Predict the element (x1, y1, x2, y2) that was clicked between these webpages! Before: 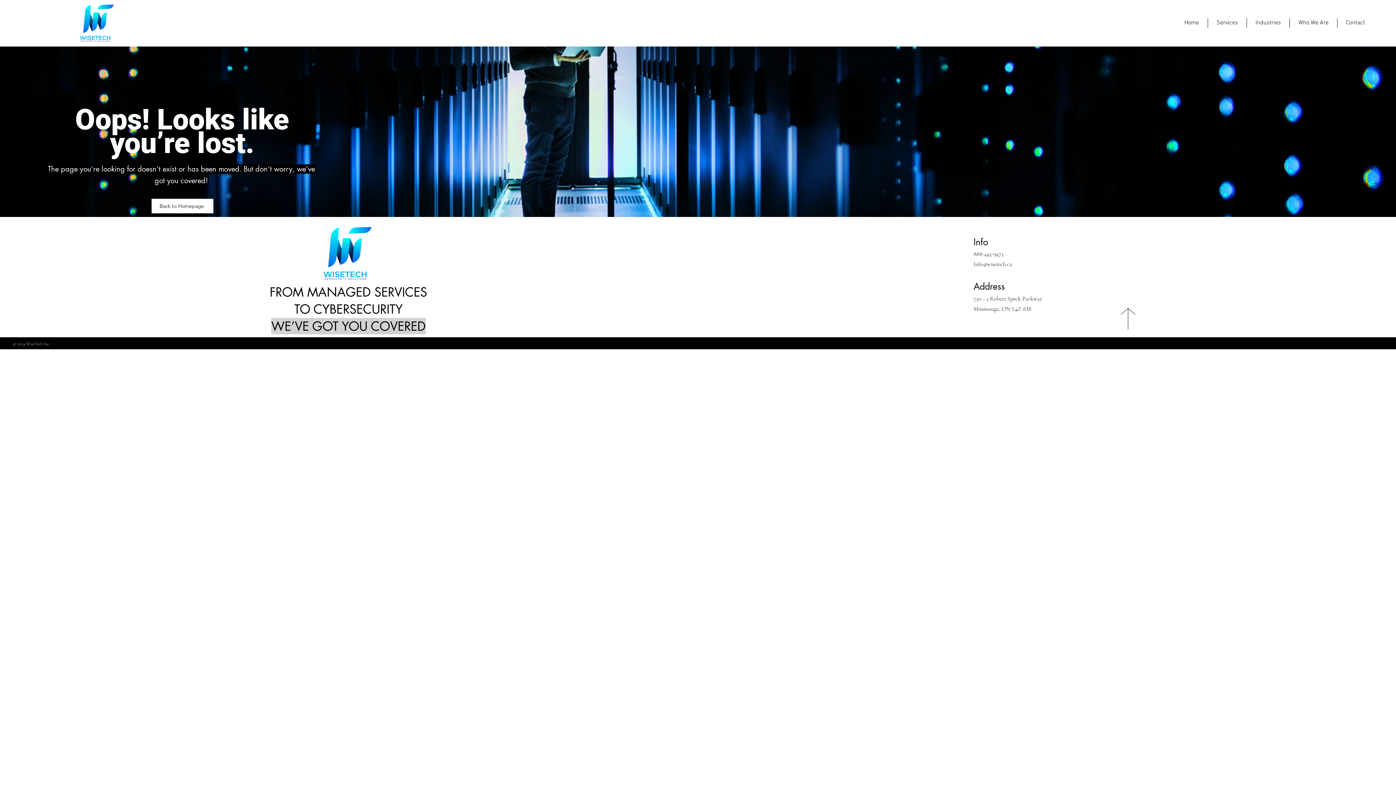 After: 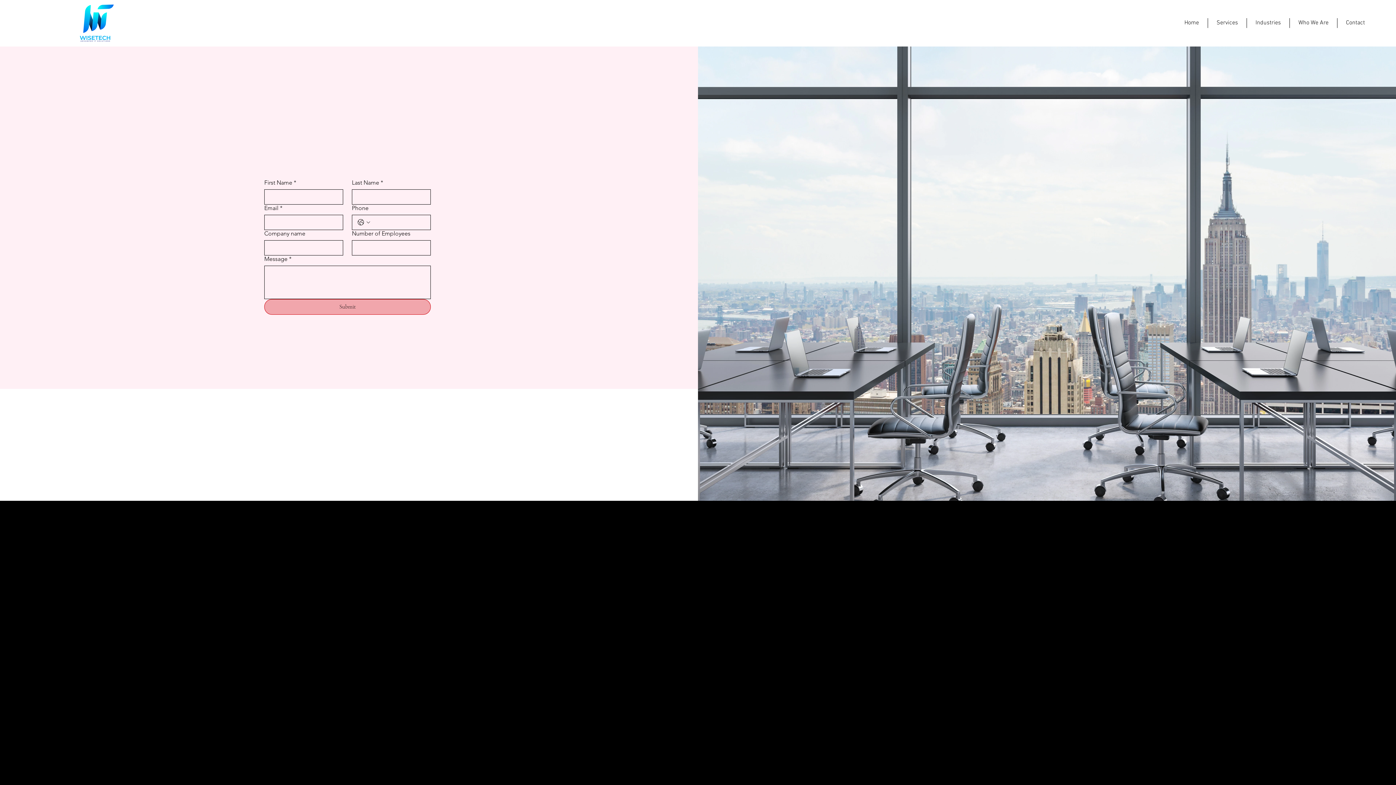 Action: bbox: (1337, 18, 1373, 28) label: Contact